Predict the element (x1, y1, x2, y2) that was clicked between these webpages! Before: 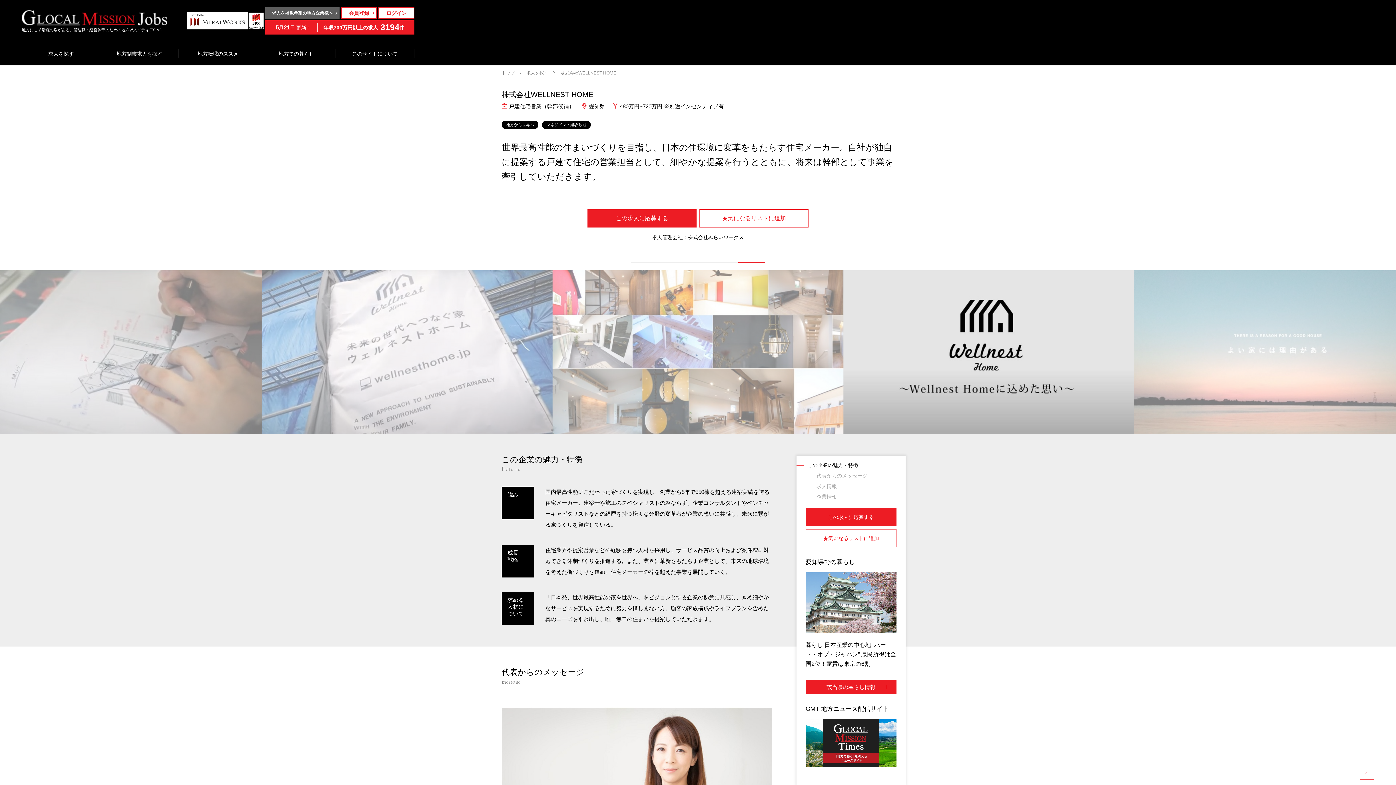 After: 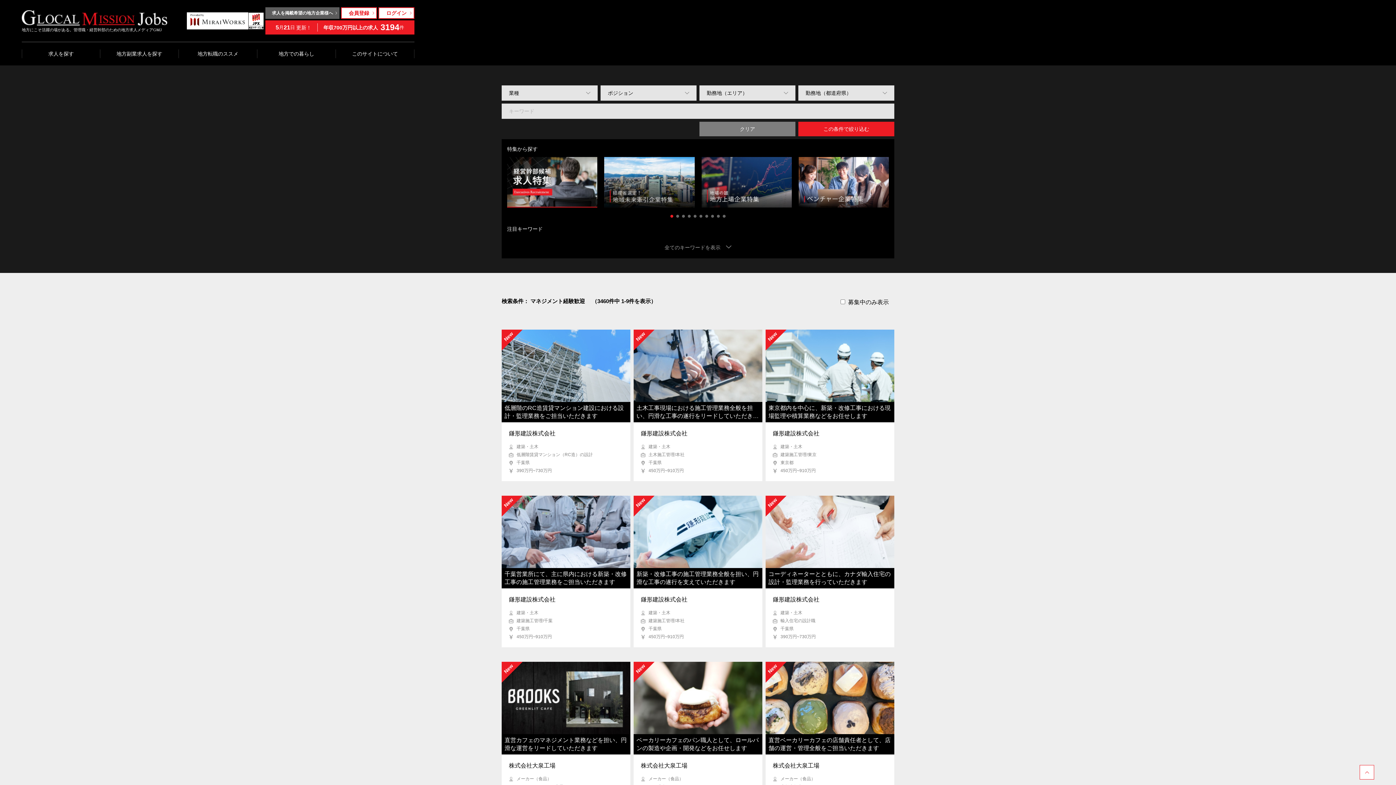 Action: bbox: (542, 120, 590, 128) label: マネジメント経験歓迎